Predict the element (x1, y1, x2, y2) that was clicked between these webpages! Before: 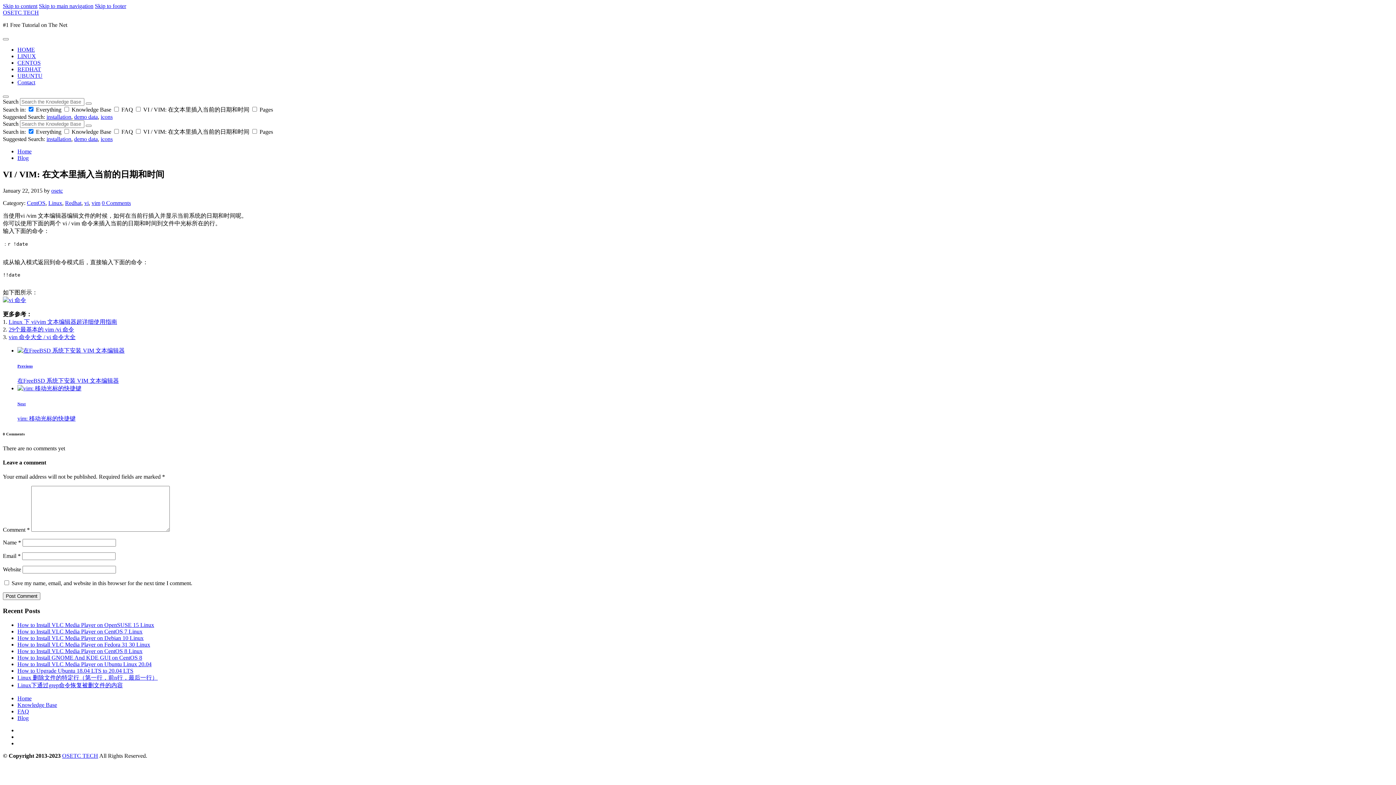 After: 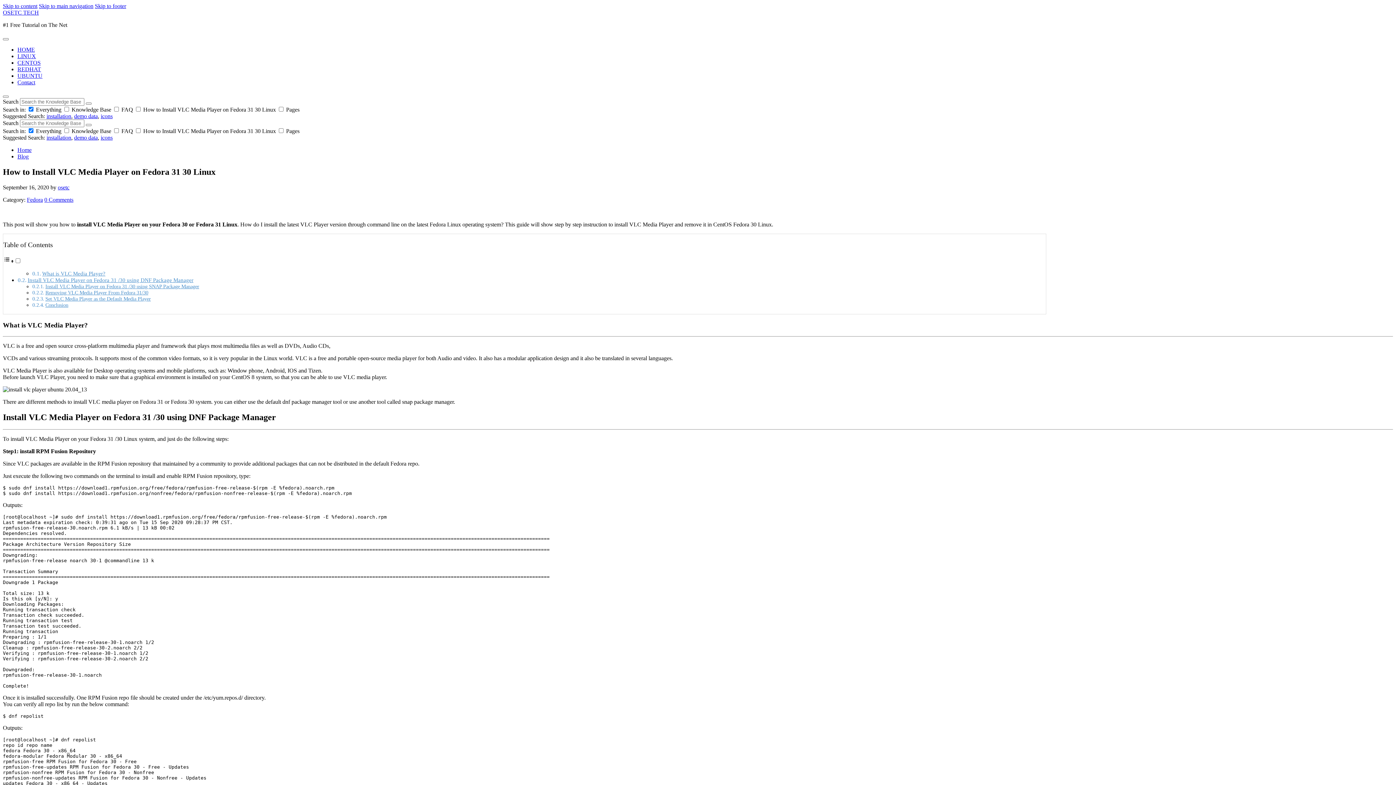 Action: label: How to Install VLC Media Player on Fedora 31 30 Linux bbox: (17, 641, 150, 647)